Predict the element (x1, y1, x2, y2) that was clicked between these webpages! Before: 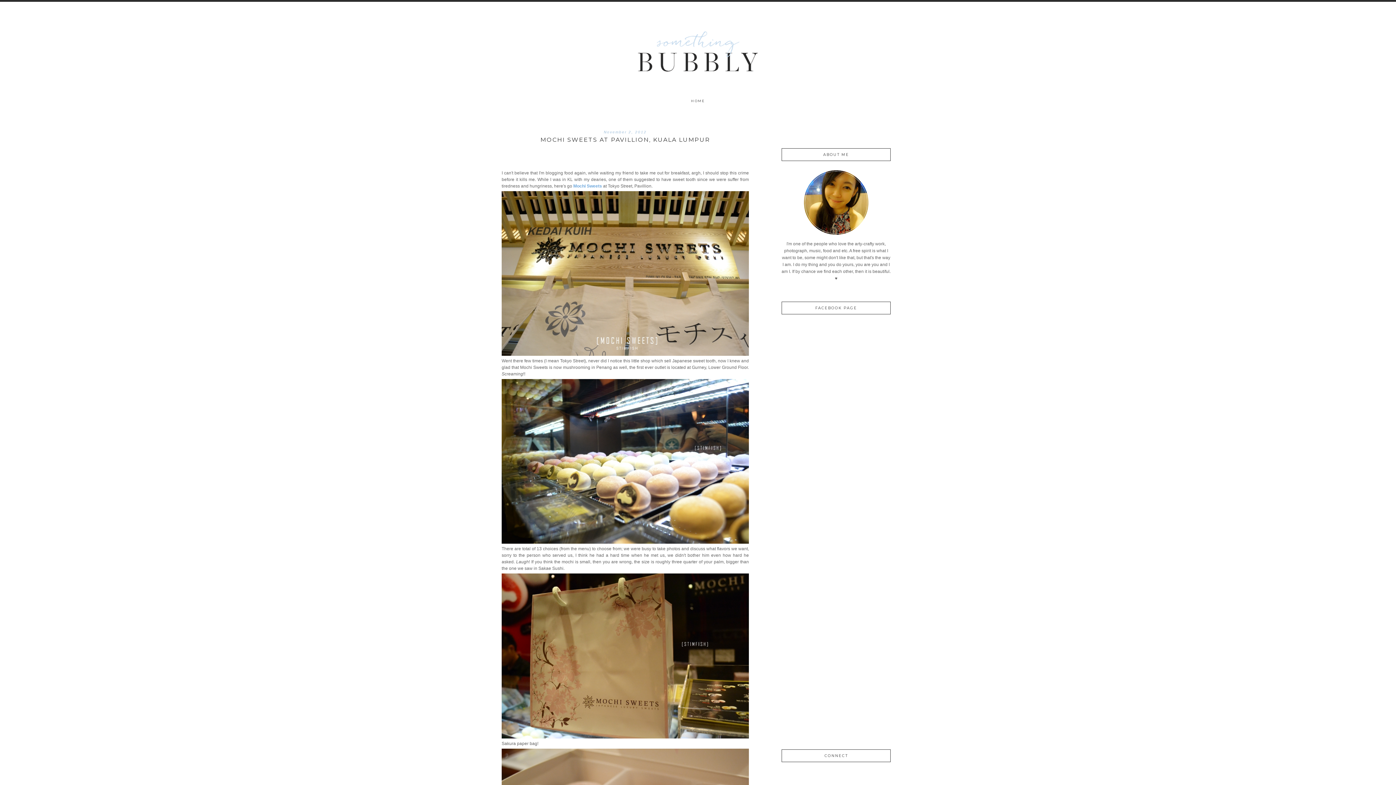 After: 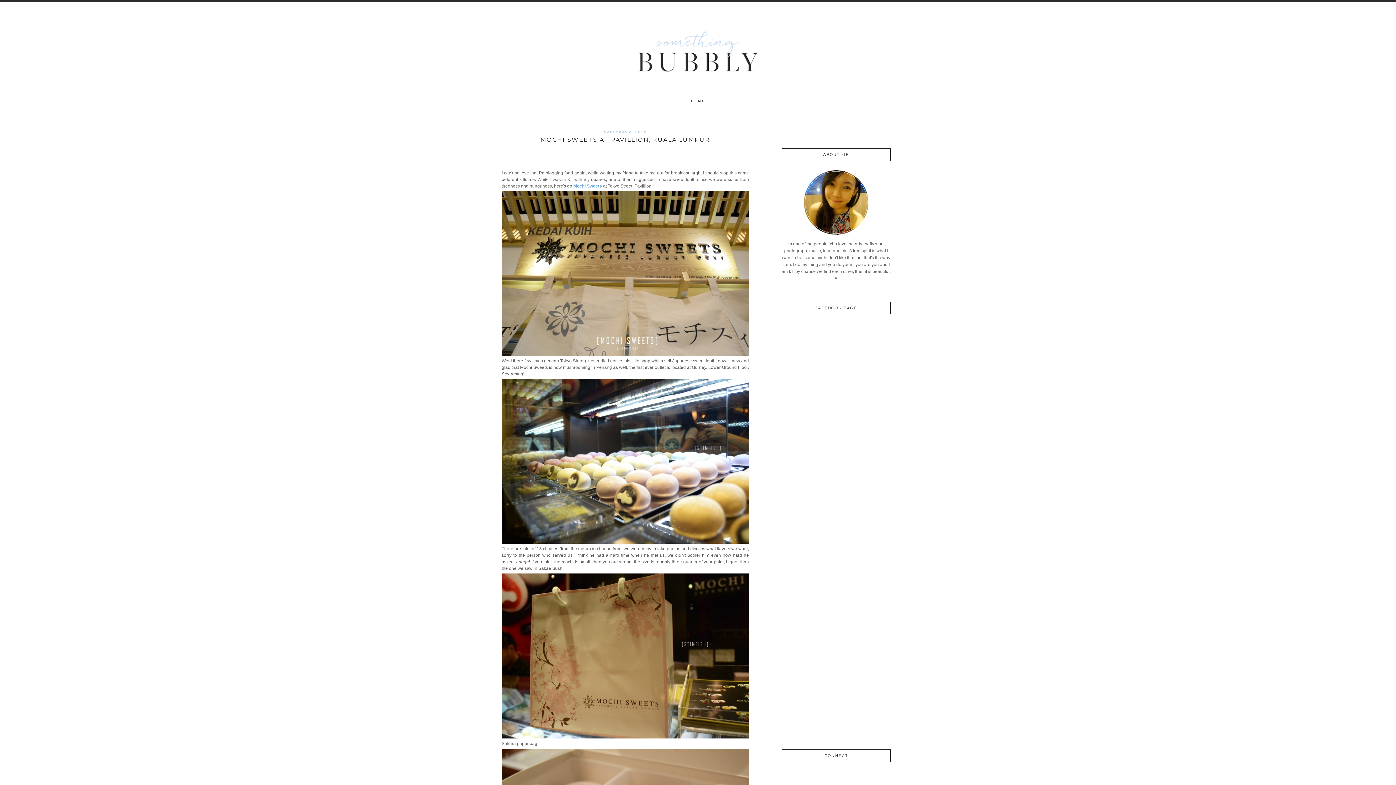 Action: bbox: (843, 775, 855, 780)